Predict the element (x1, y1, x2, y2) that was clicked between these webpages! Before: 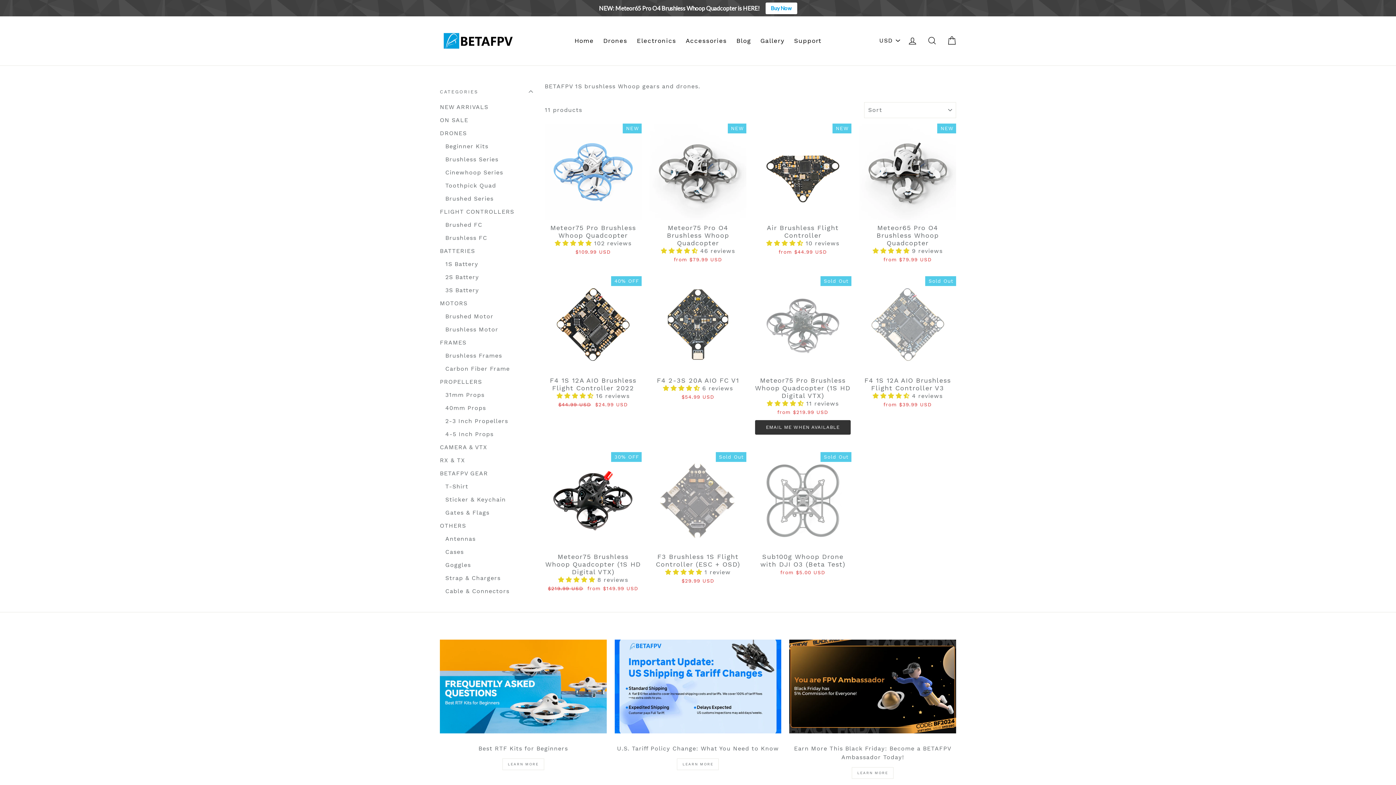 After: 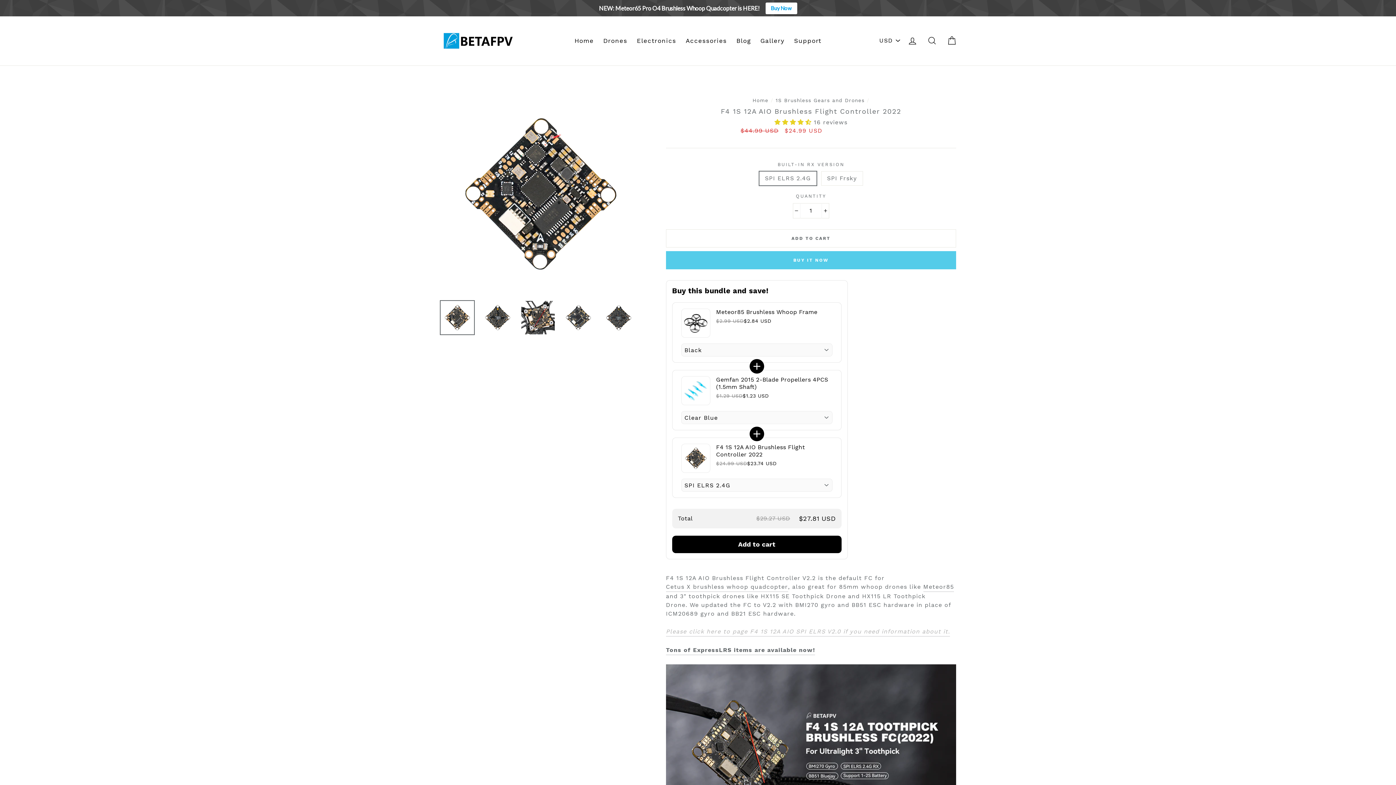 Action: bbox: (544, 276, 641, 417) label: F4 1S 12A AIO Brushless Flight Controller 2022
 16 reviews
Regular price
$44.99 USD 
Sale price
$24.99 USD Save $20.00 USD